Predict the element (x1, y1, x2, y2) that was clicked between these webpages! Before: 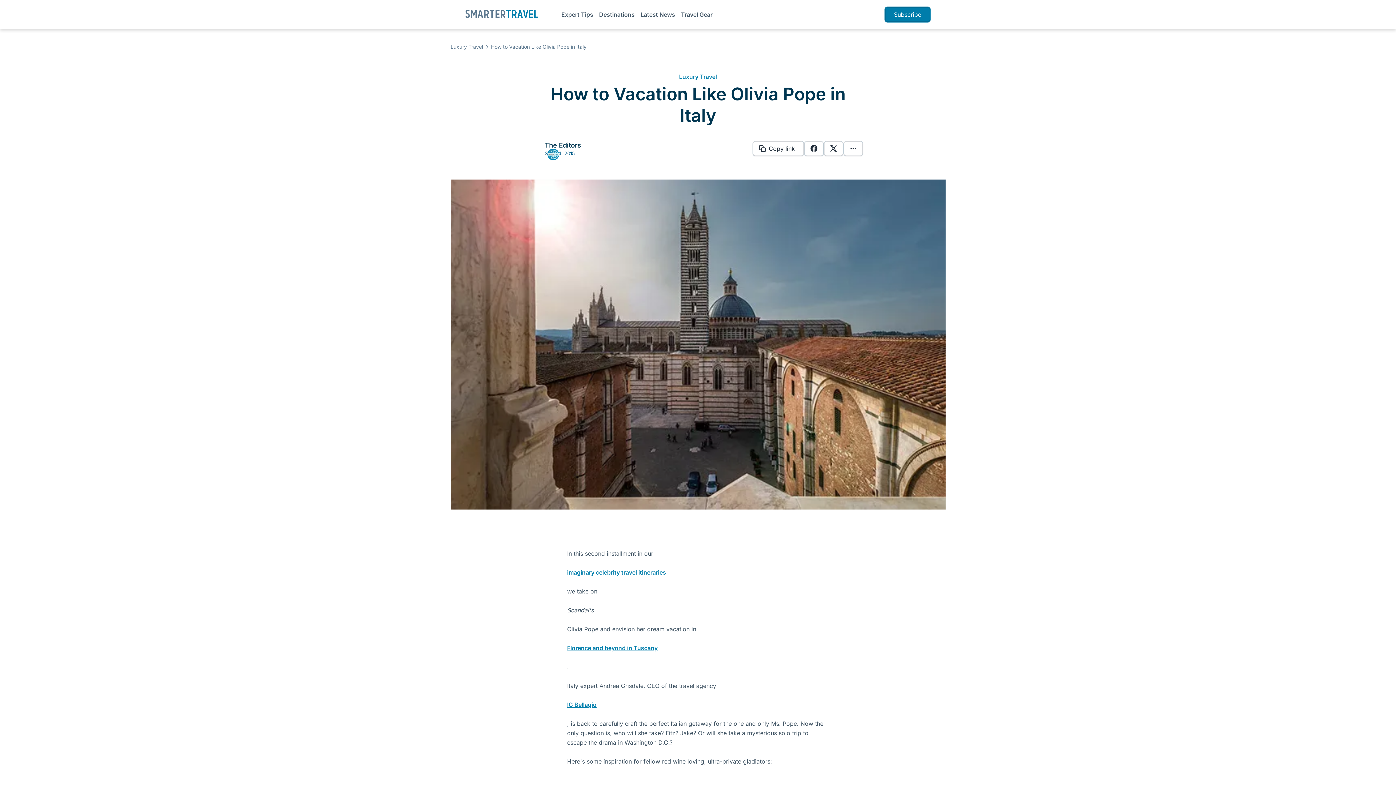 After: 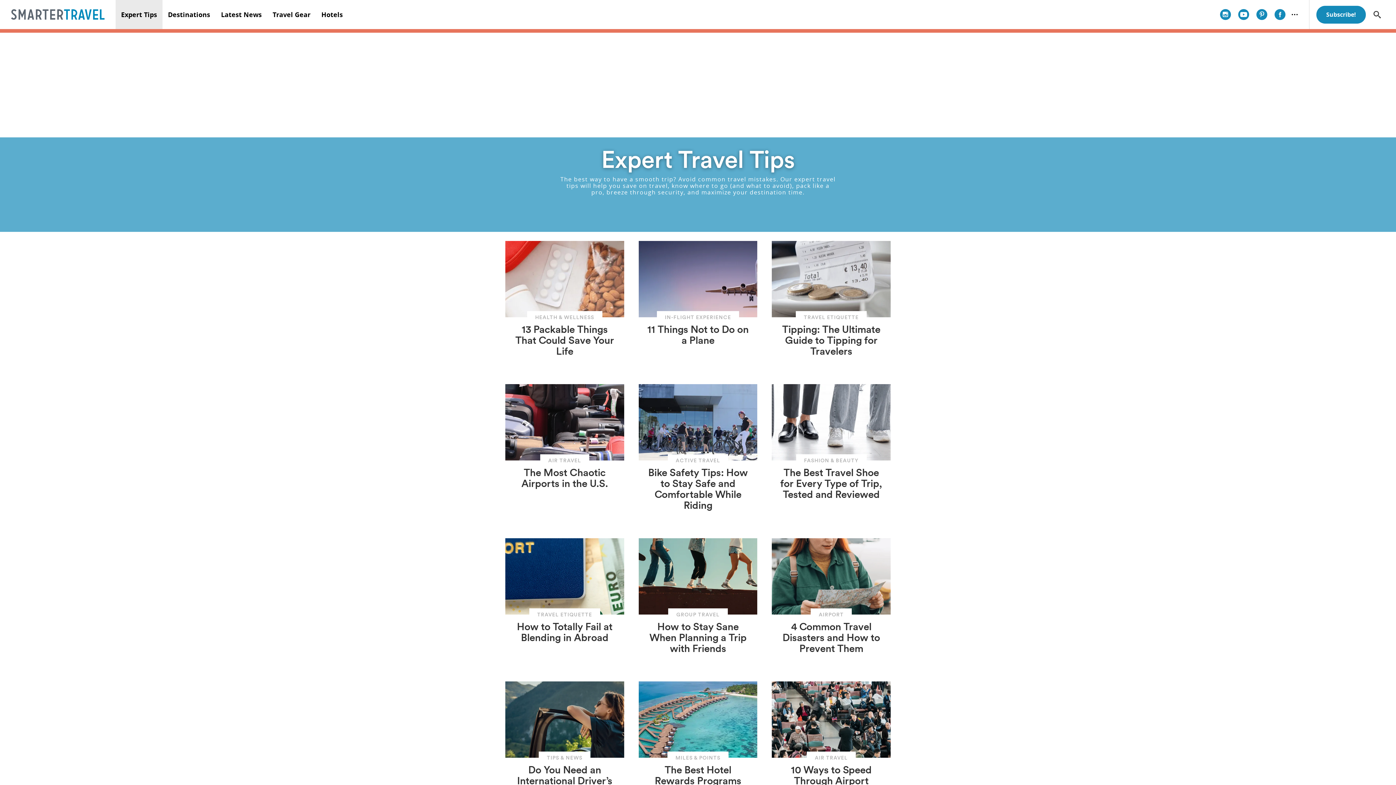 Action: bbox: (561, 10, 593, 18) label: Expert Tips